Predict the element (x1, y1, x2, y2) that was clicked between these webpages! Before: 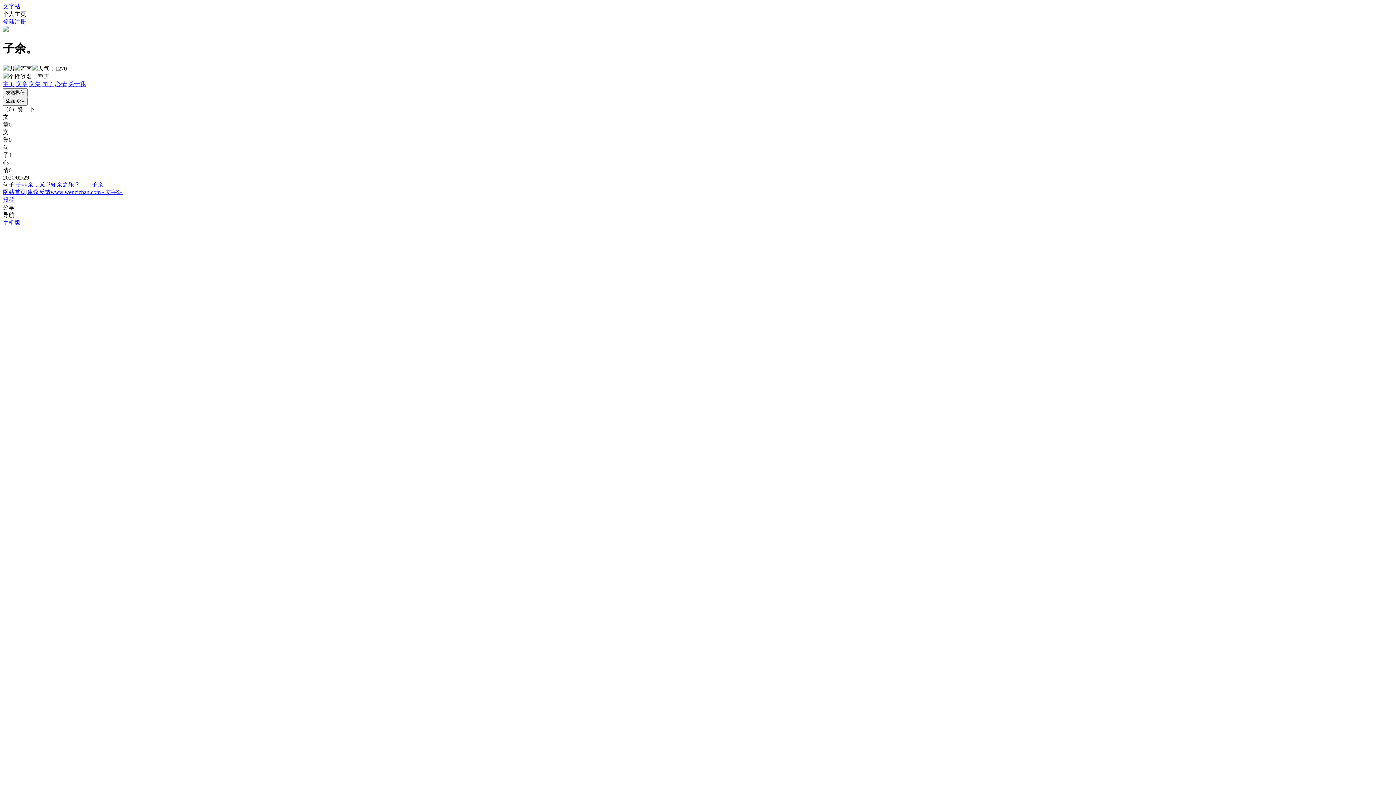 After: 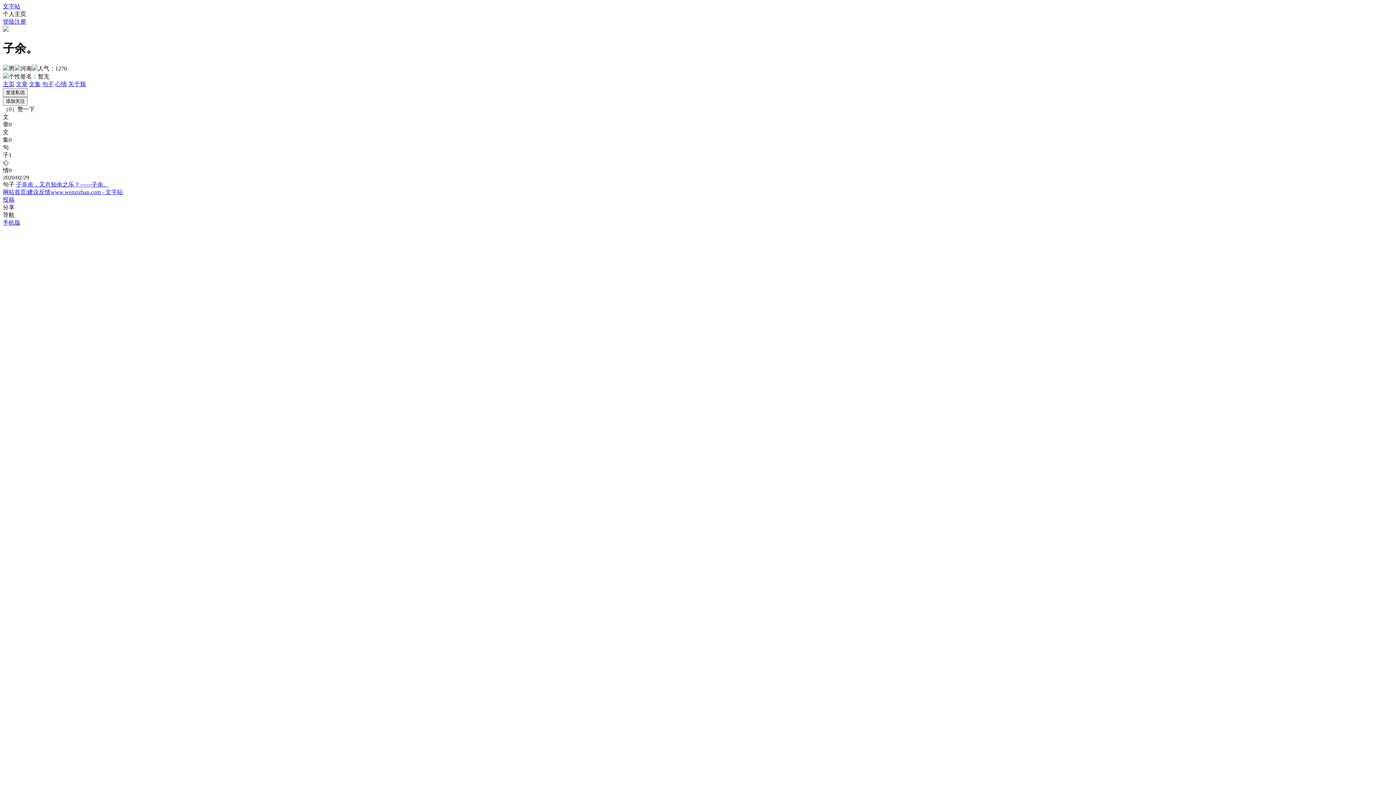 Action: label: 文字站 bbox: (2, 3, 20, 9)